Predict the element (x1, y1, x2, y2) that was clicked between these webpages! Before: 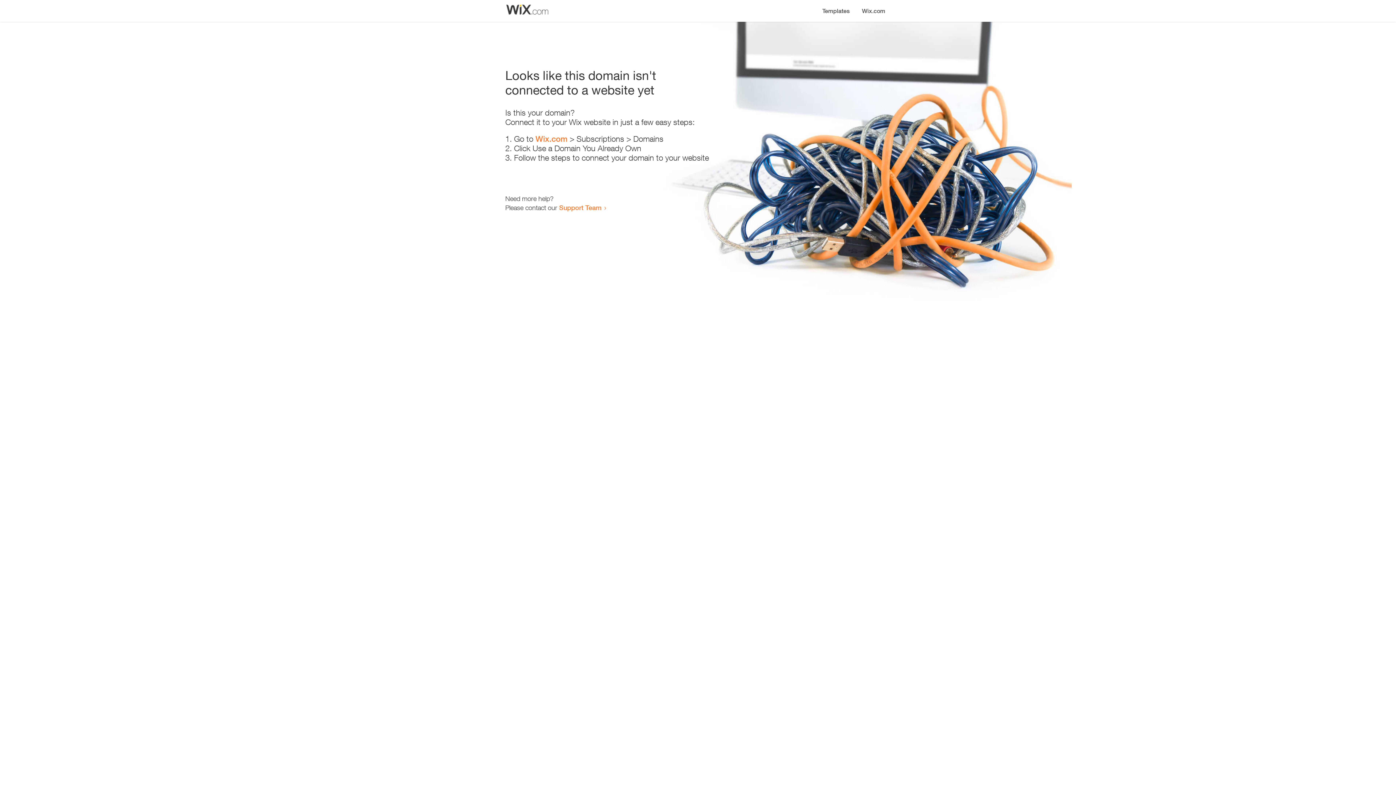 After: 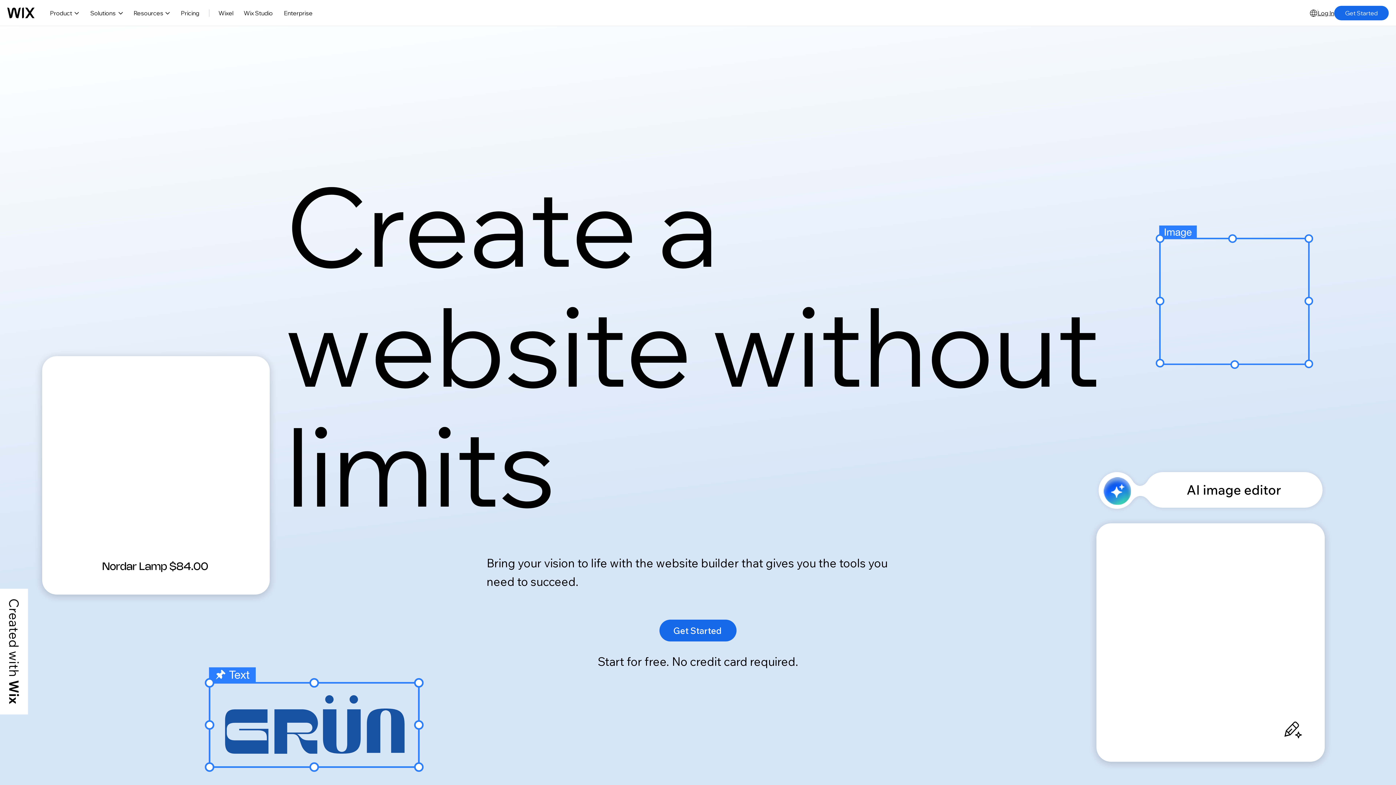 Action: bbox: (535, 134, 567, 143) label: Wix.com